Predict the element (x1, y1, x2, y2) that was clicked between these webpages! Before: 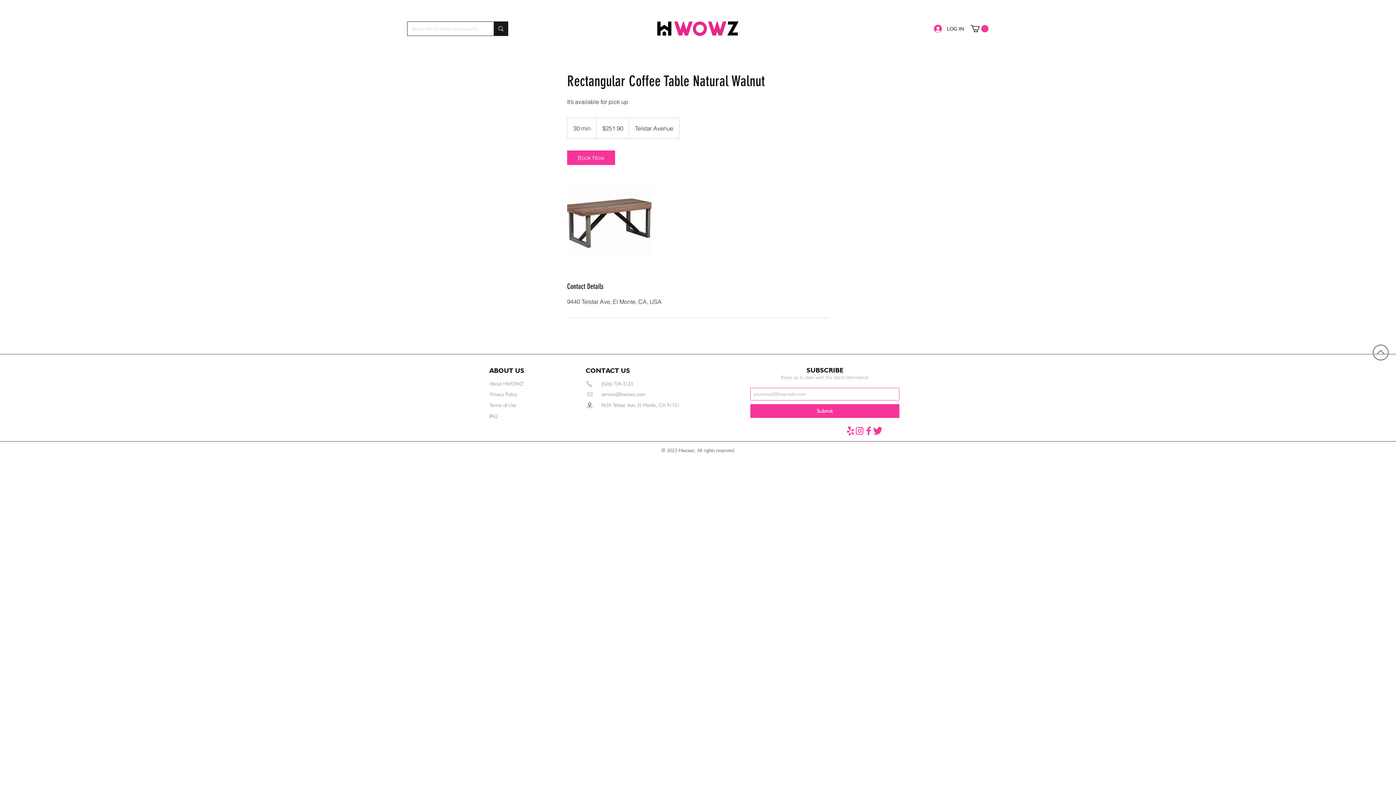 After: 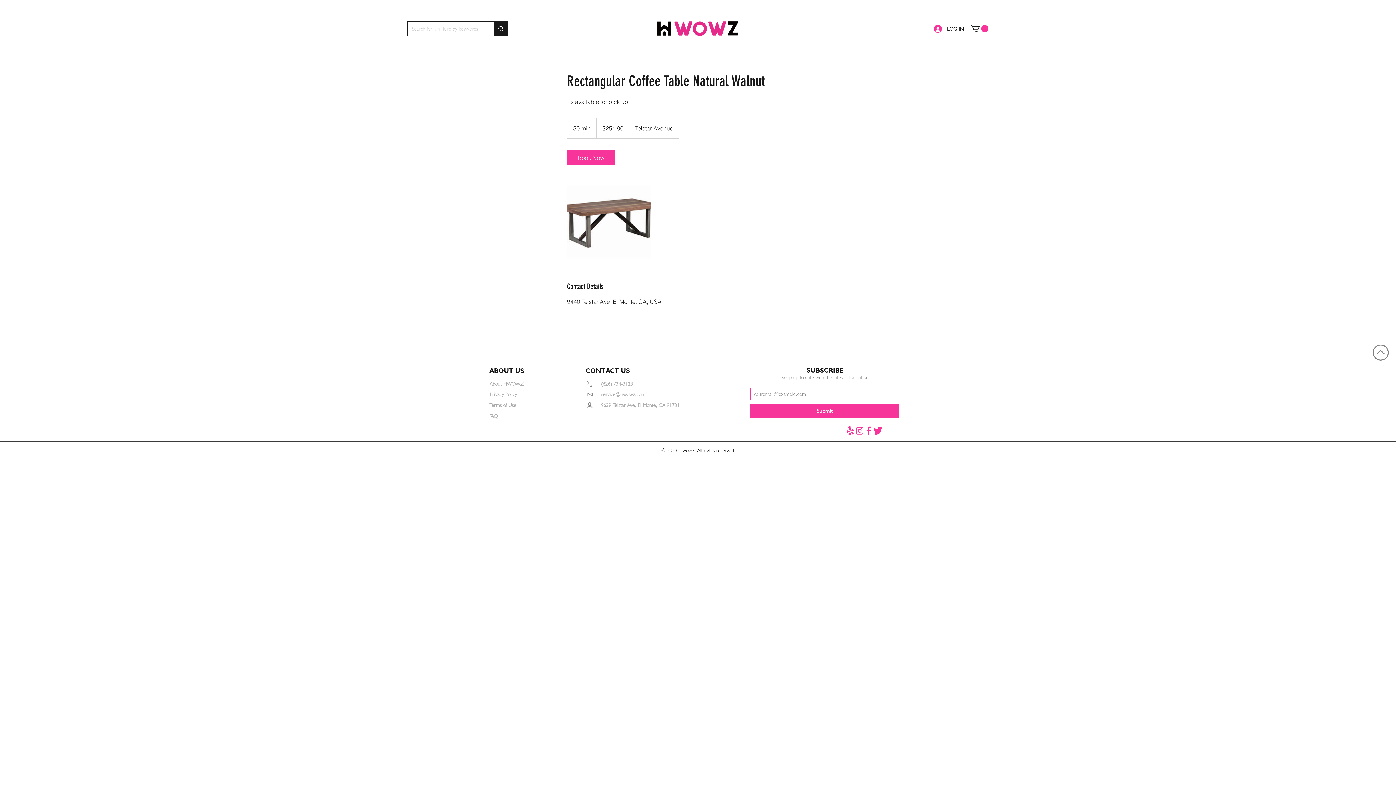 Action: bbox: (1373, 344, 1389, 360)